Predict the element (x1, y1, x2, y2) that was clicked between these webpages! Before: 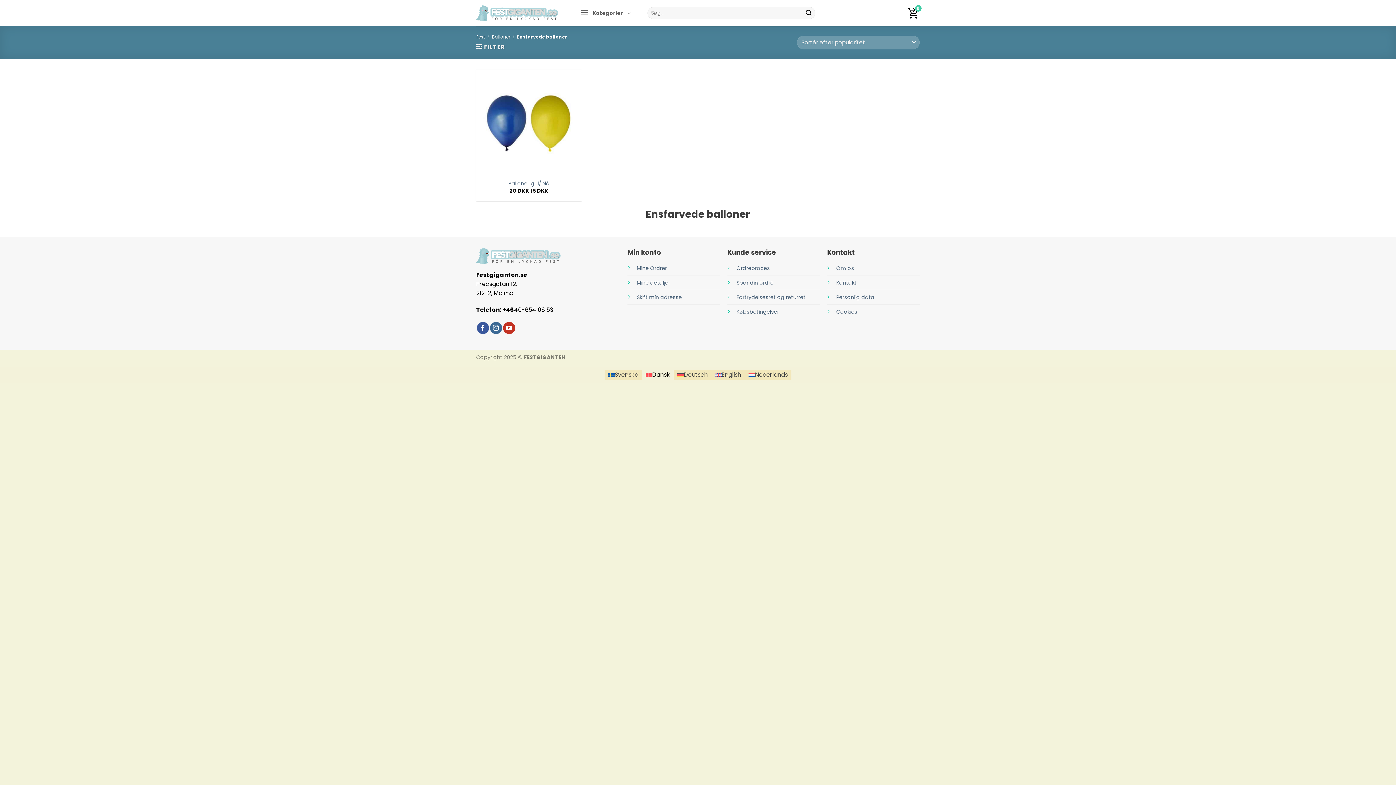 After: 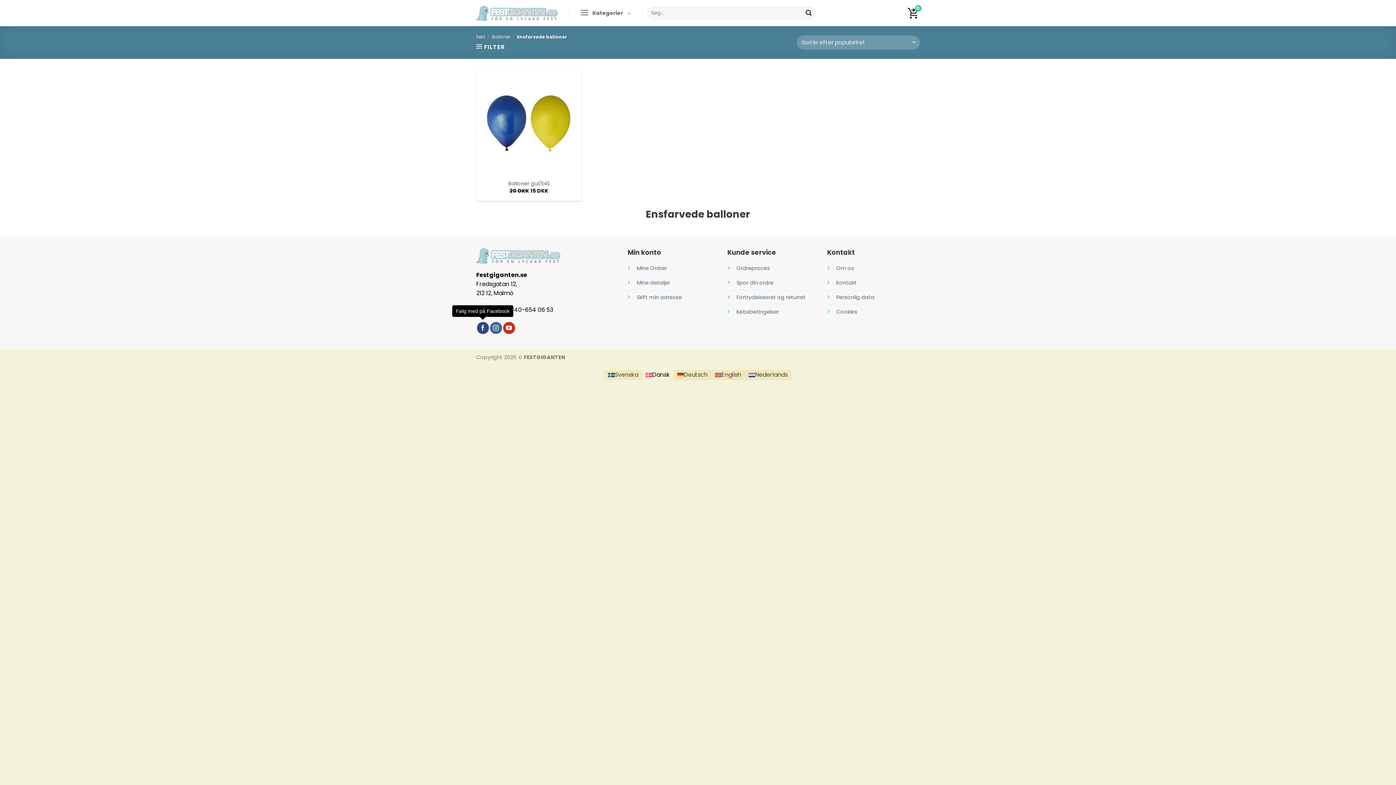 Action: label: Følg med på Facebook bbox: (476, 322, 488, 334)